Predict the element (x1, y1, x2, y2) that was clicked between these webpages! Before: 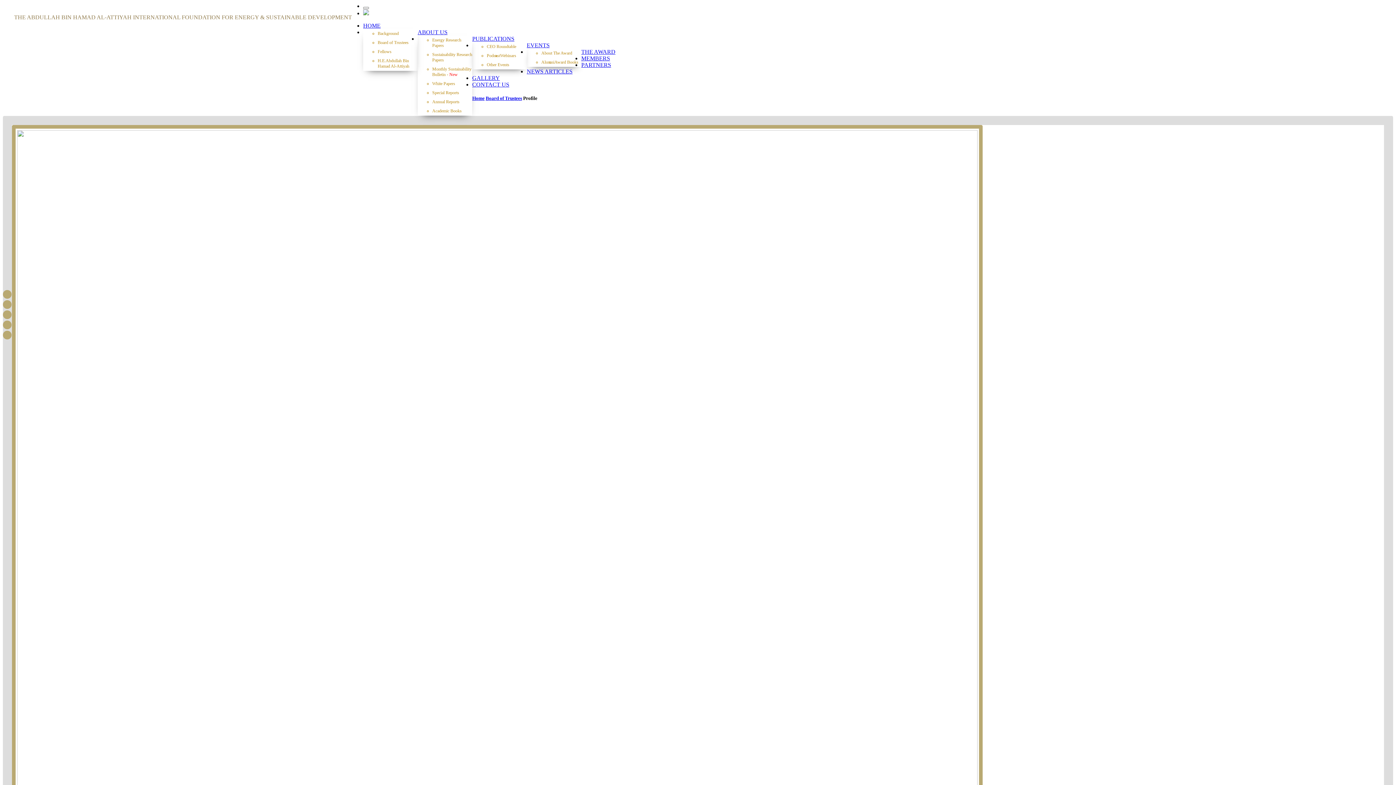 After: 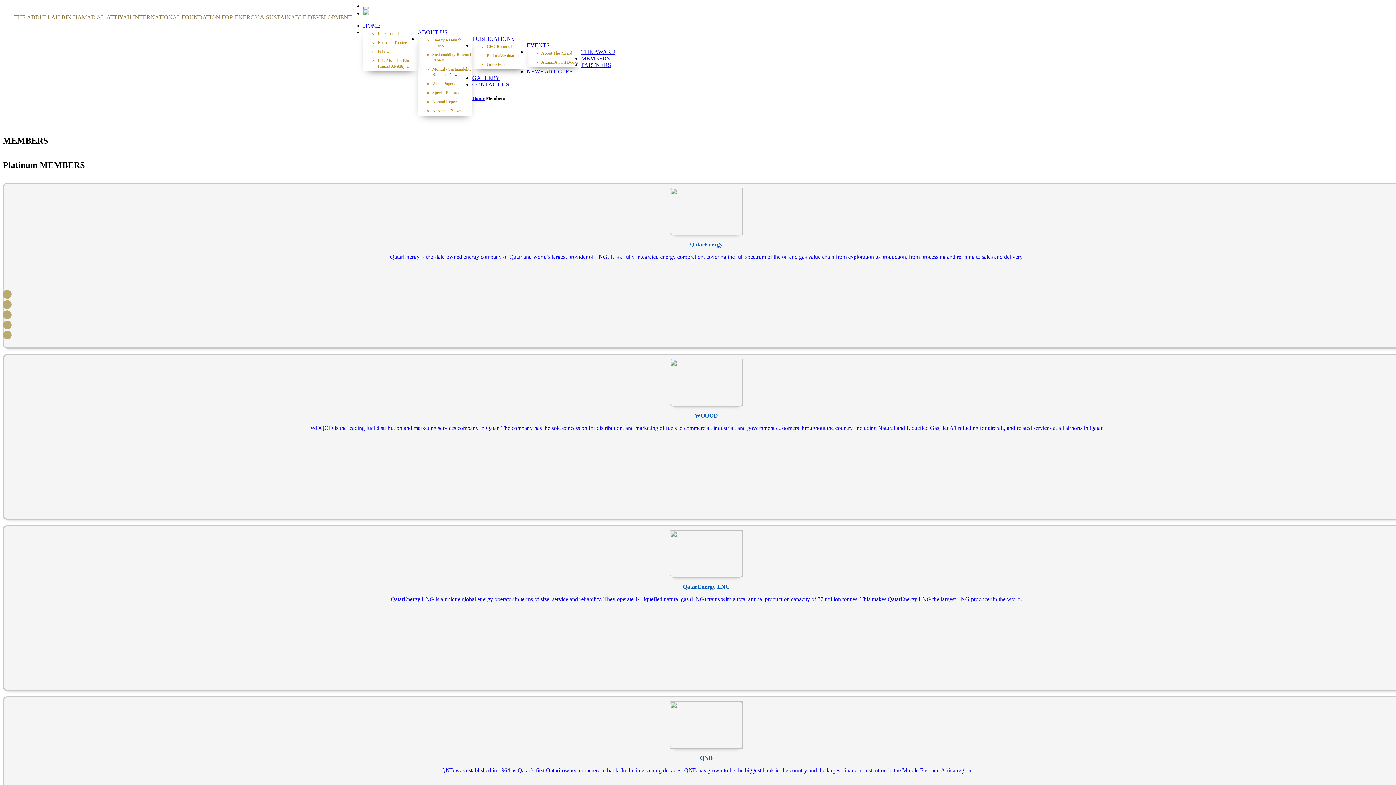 Action: label: MEMBERS bbox: (581, 55, 610, 61)